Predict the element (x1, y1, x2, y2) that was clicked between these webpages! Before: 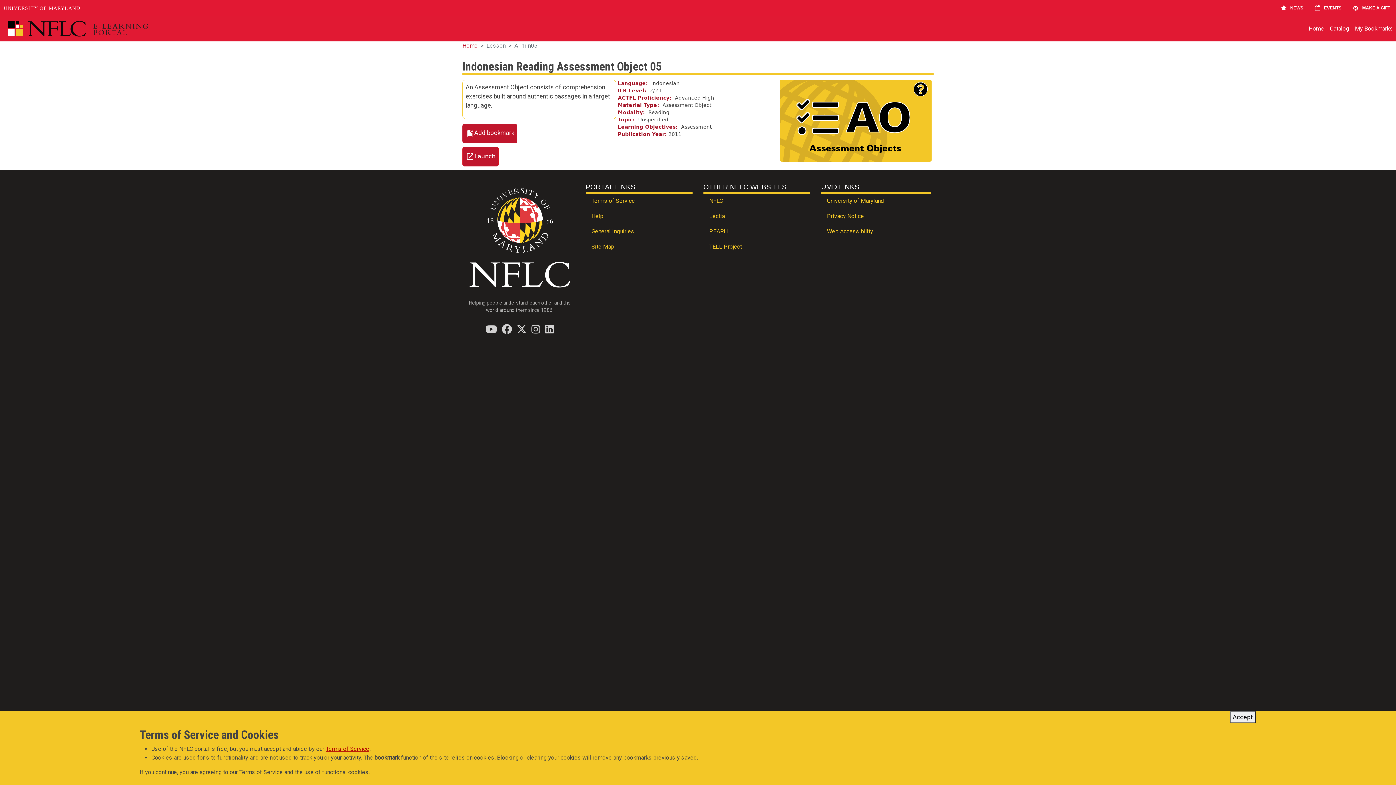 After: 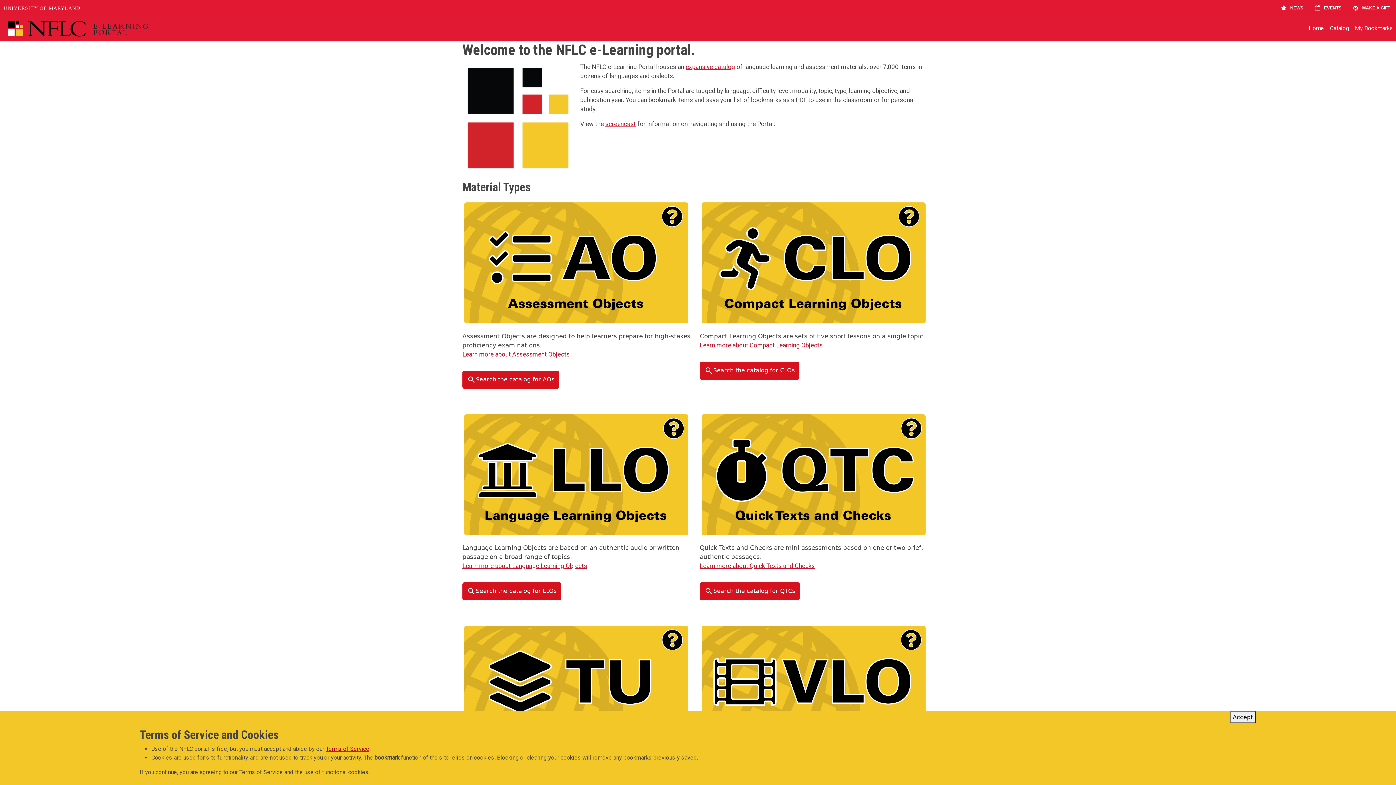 Action: bbox: (0, 18, 189, 38)